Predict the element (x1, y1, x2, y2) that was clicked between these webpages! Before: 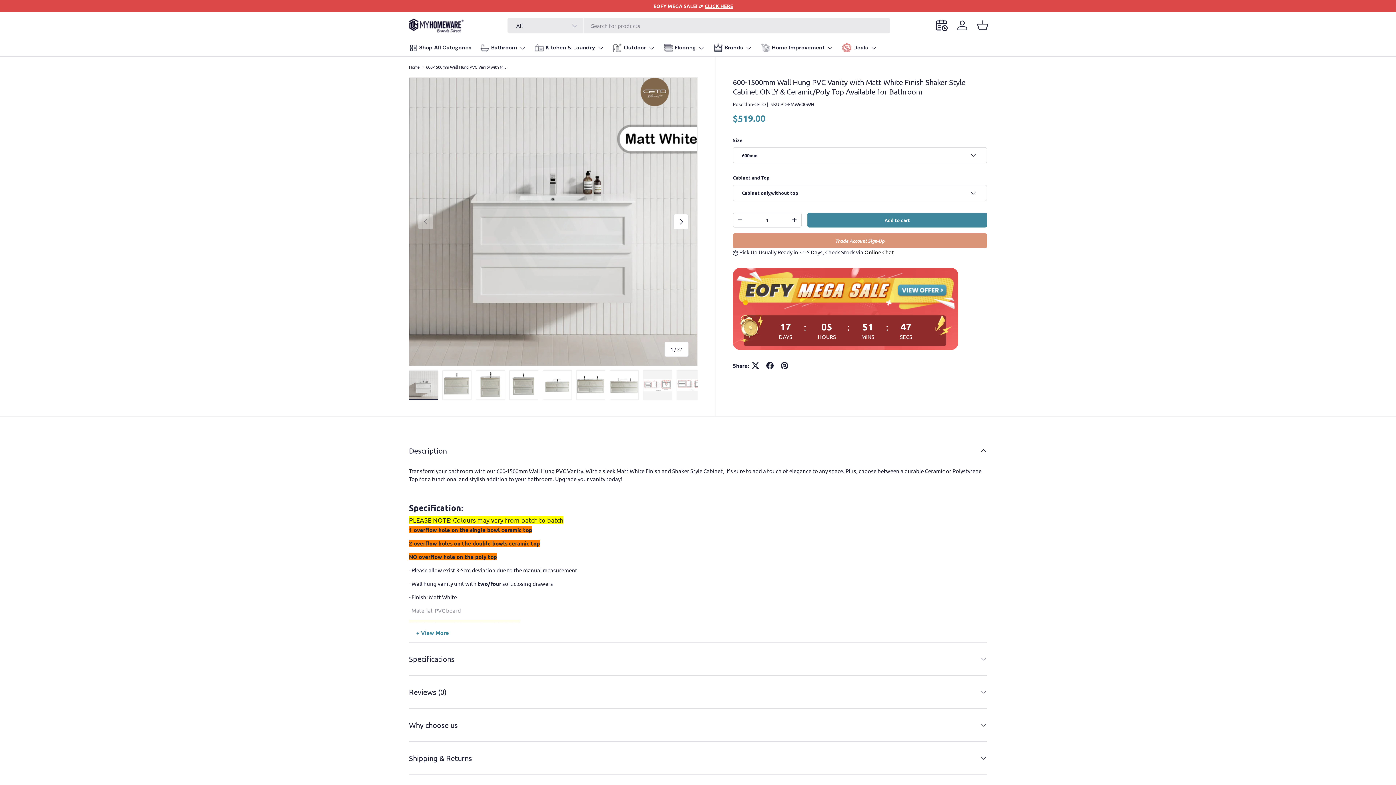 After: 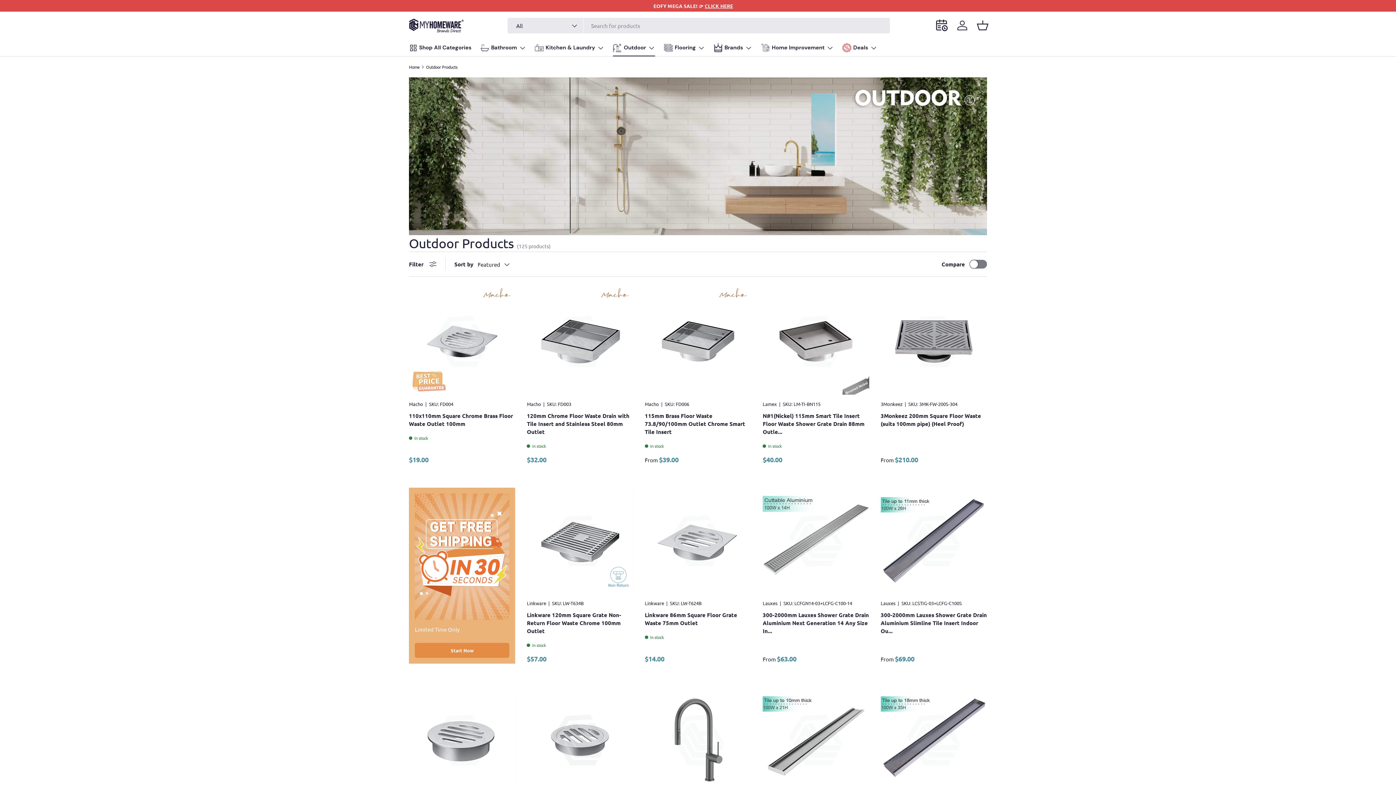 Action: label: Outdoor bbox: (613, 39, 655, 56)